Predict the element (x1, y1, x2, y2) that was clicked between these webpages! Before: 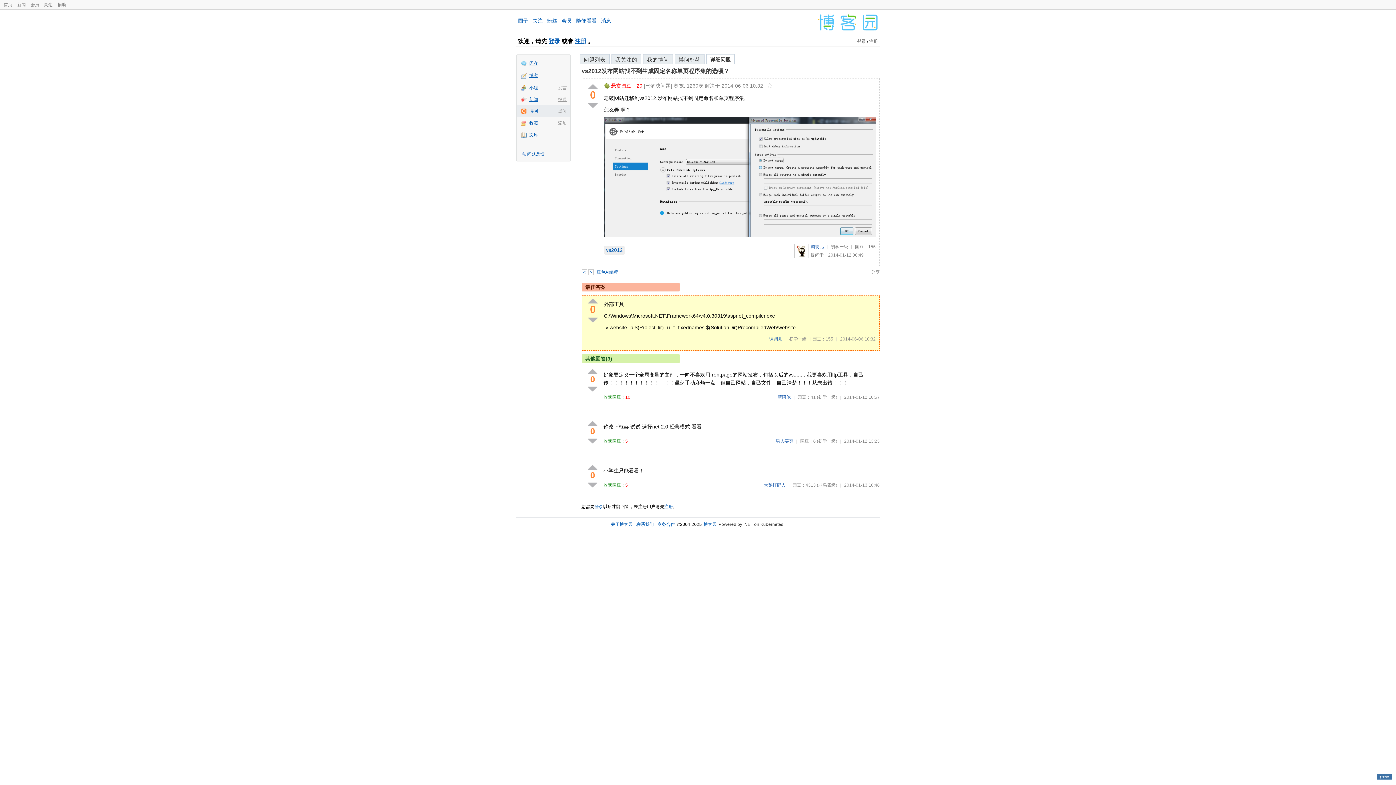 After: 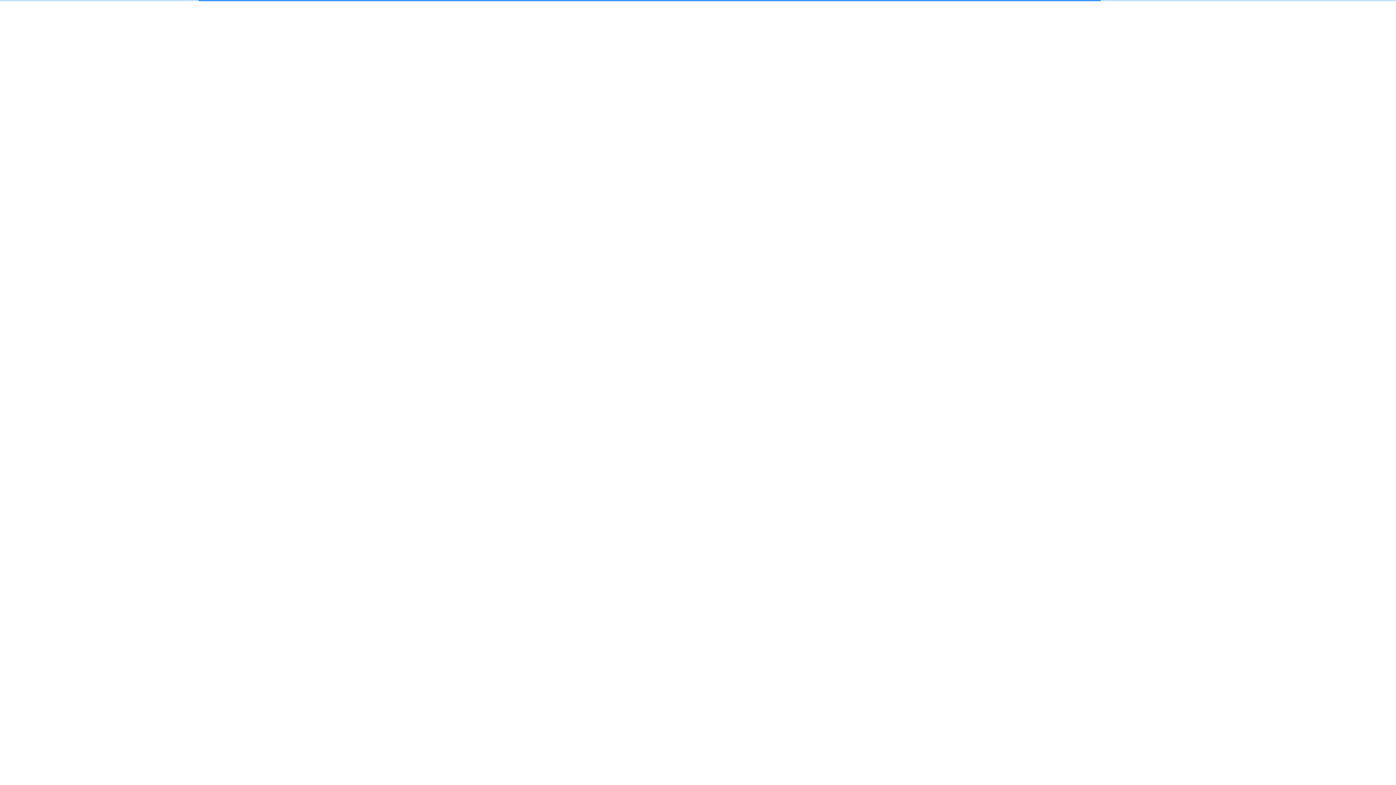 Action: label: 随便看看 bbox: (576, 17, 596, 23)